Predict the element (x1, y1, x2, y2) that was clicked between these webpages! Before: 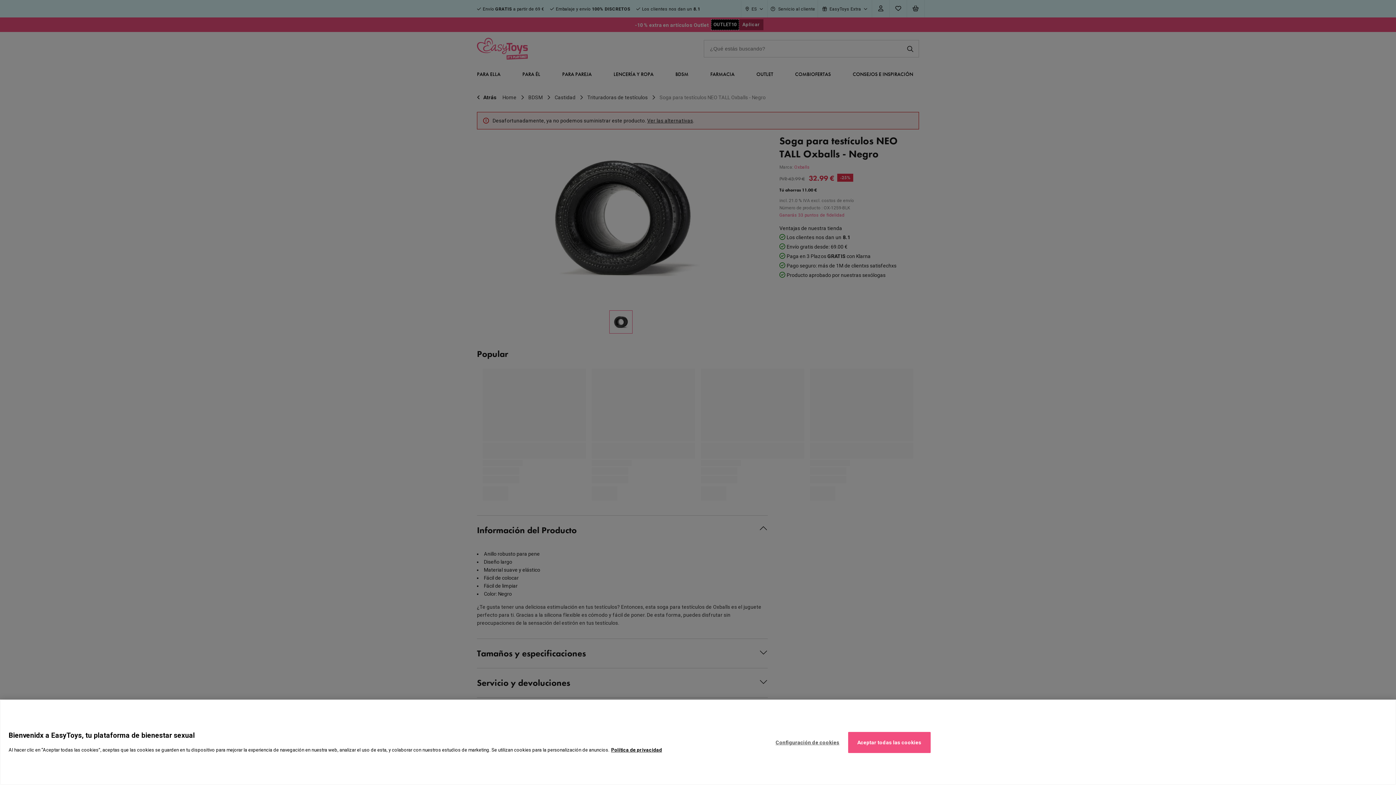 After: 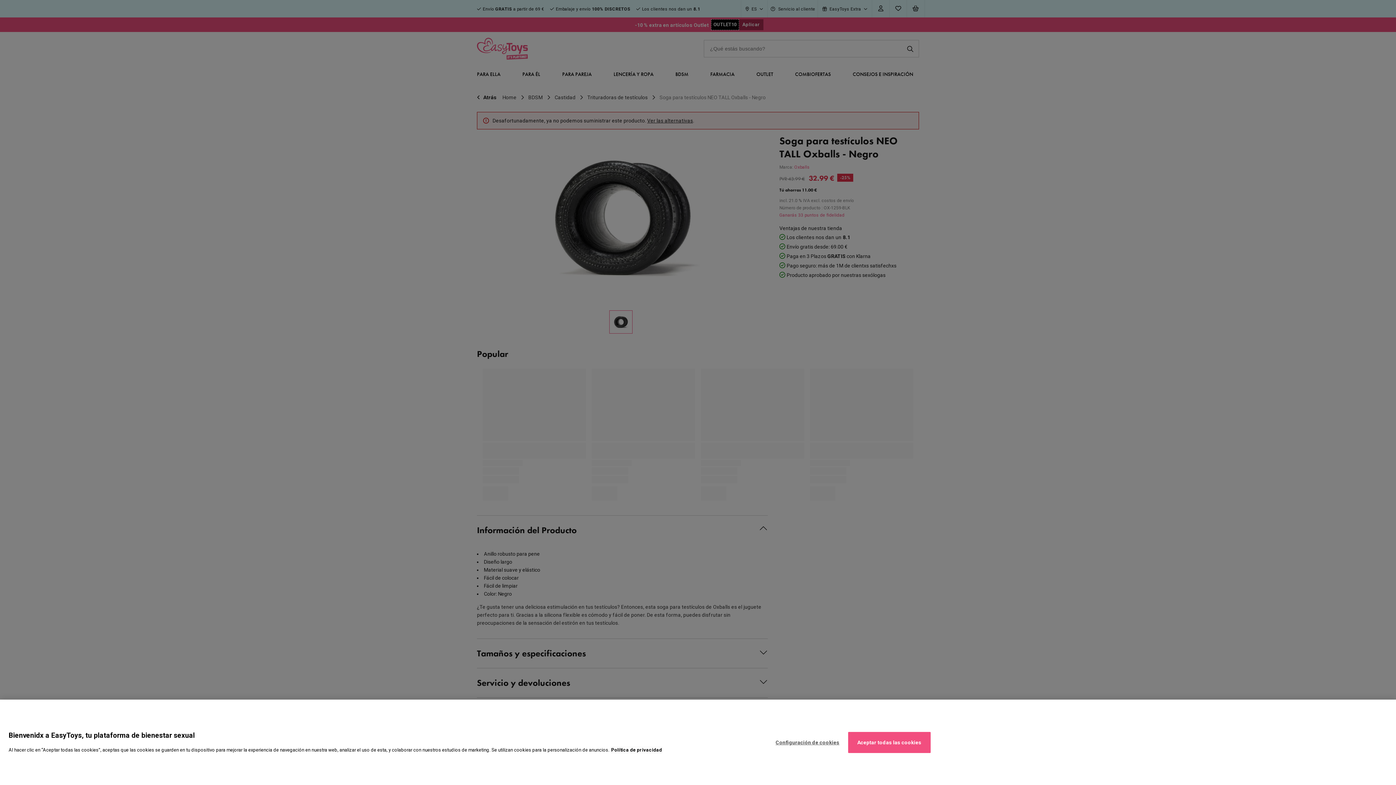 Action: bbox: (611, 747, 662, 753) label: Política de cookies, se abre en una nueva pestaña